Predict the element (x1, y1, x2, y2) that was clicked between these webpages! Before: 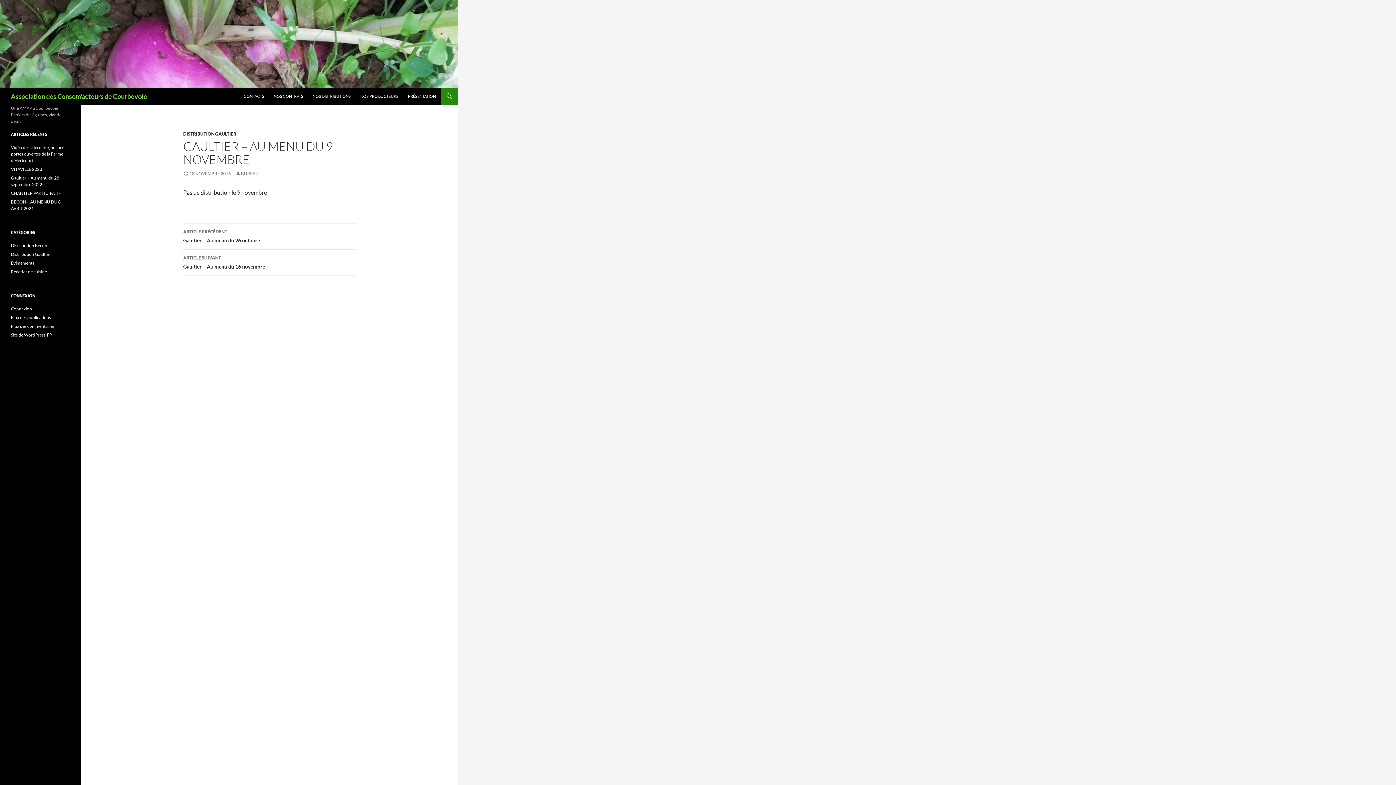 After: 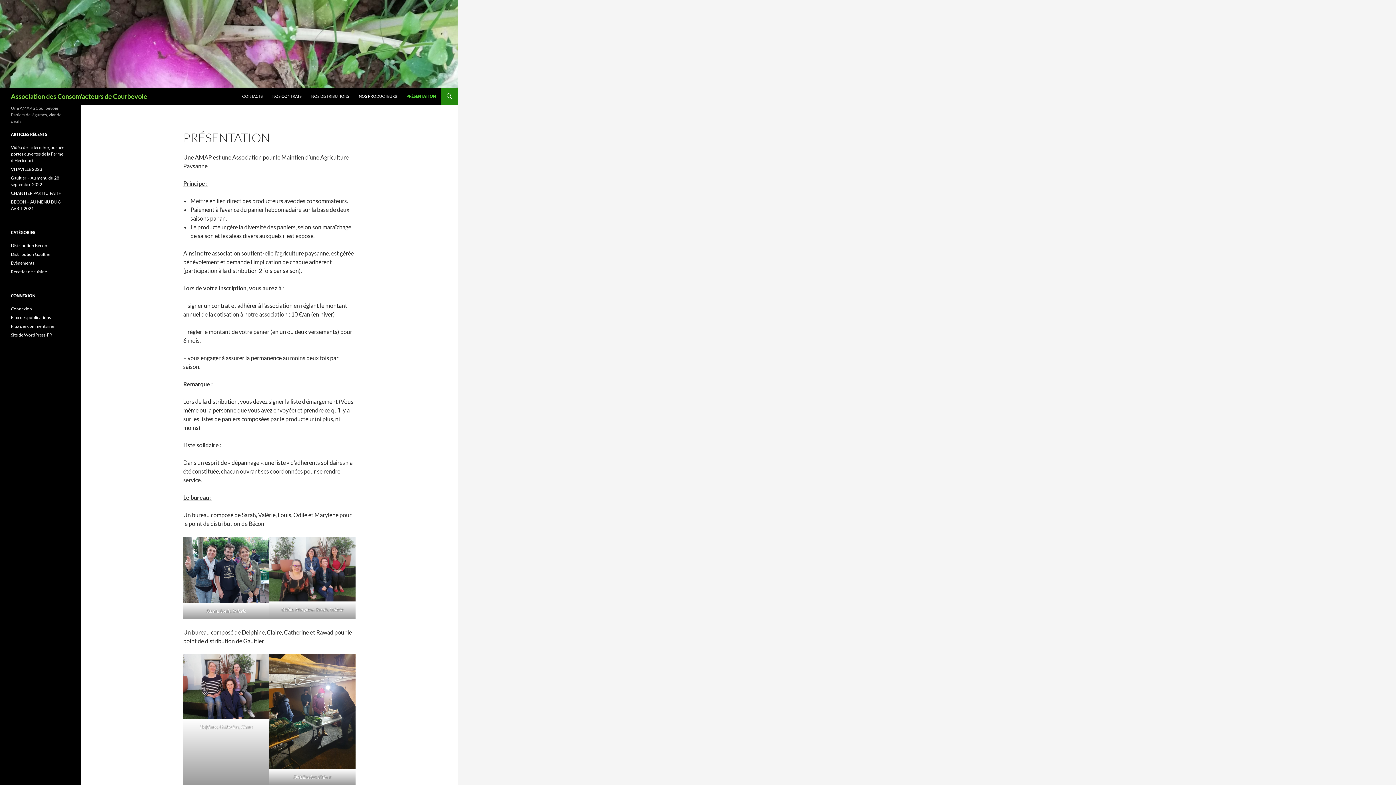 Action: bbox: (403, 87, 440, 105) label: PRÉSENTATION